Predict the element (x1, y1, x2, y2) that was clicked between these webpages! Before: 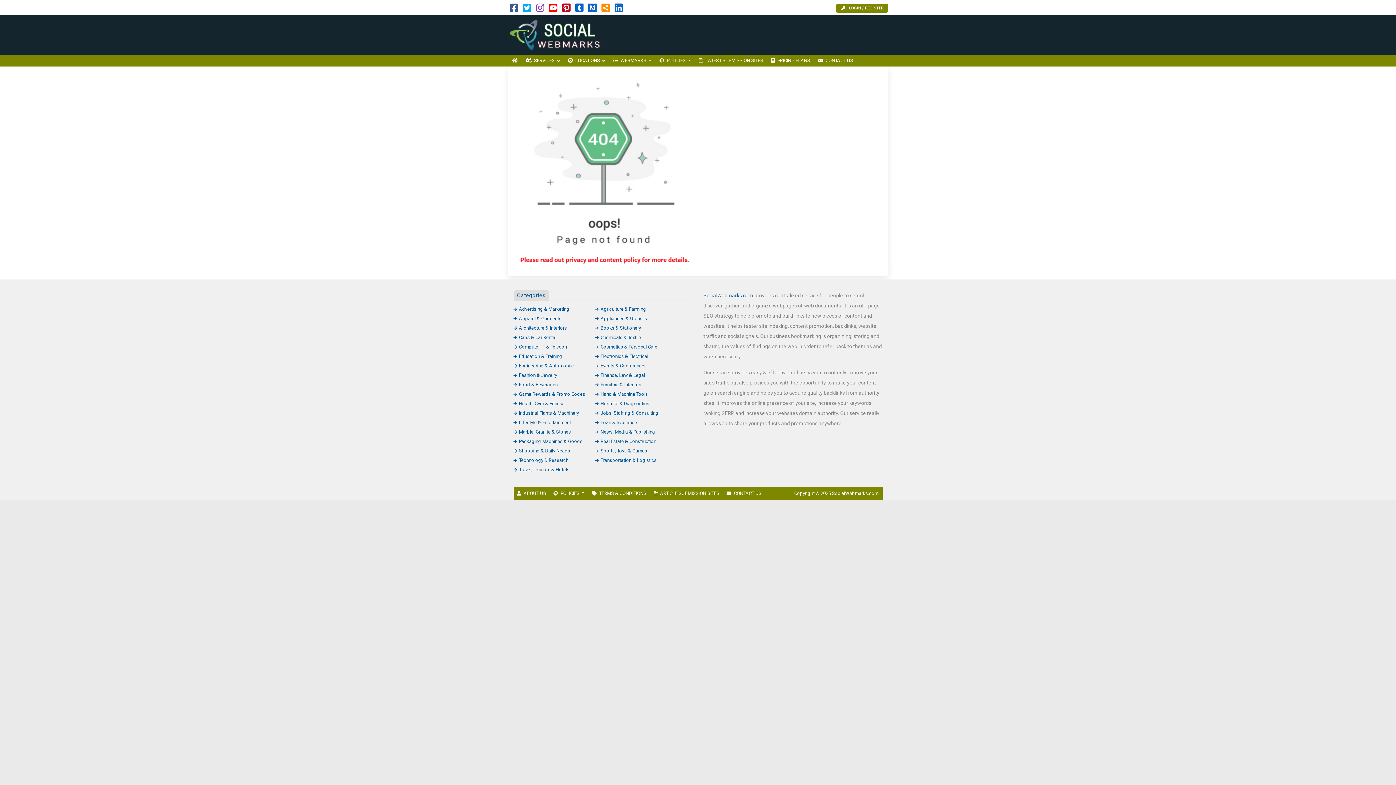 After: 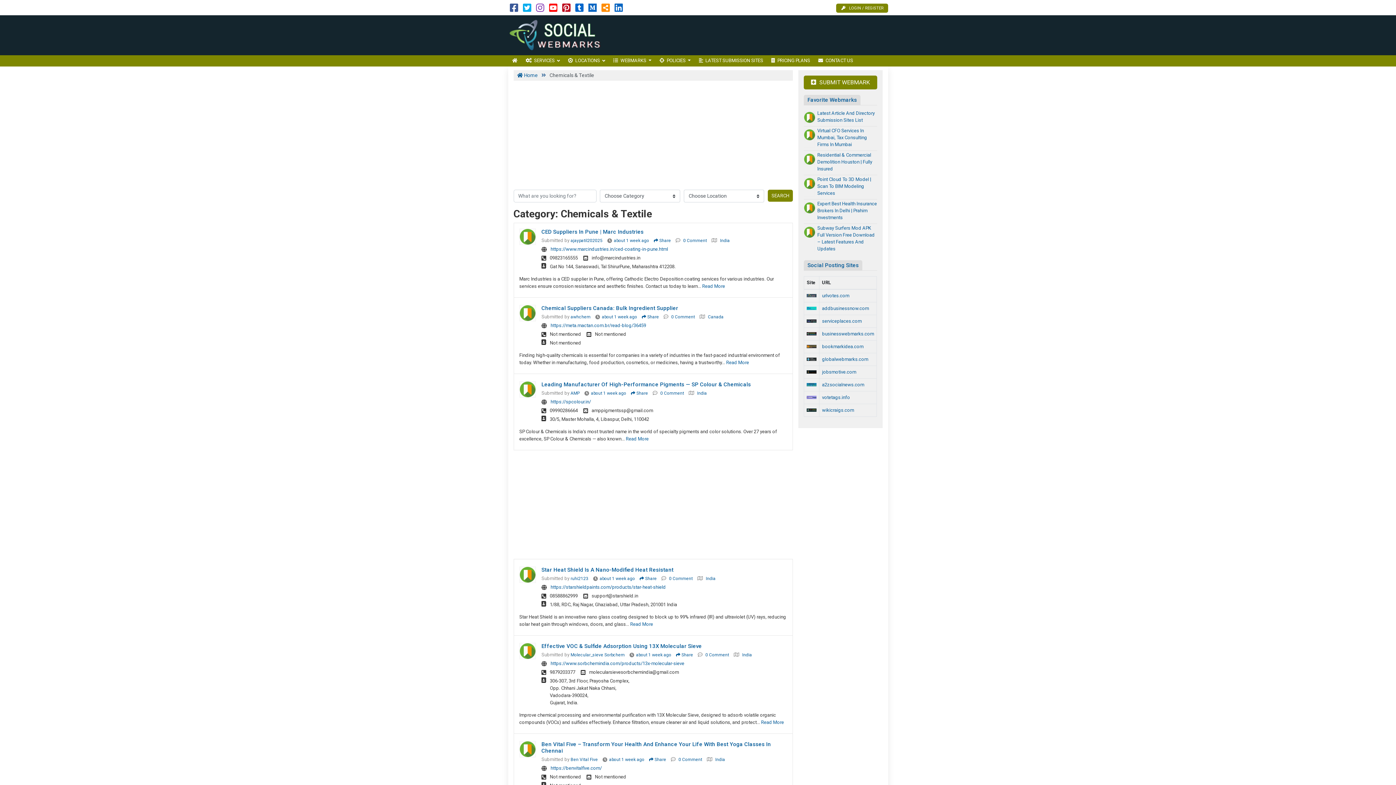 Action: bbox: (595, 334, 641, 340) label: Chemicals & Textile